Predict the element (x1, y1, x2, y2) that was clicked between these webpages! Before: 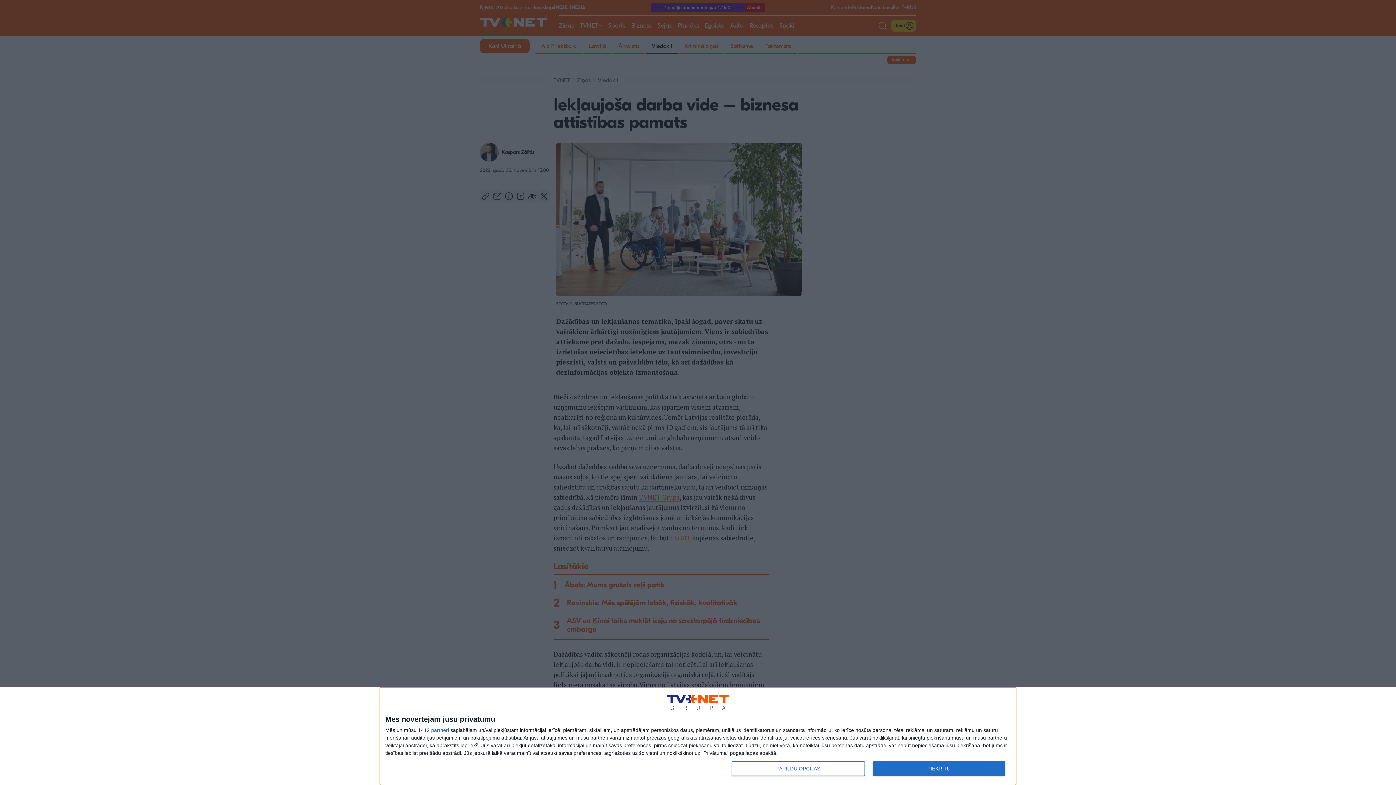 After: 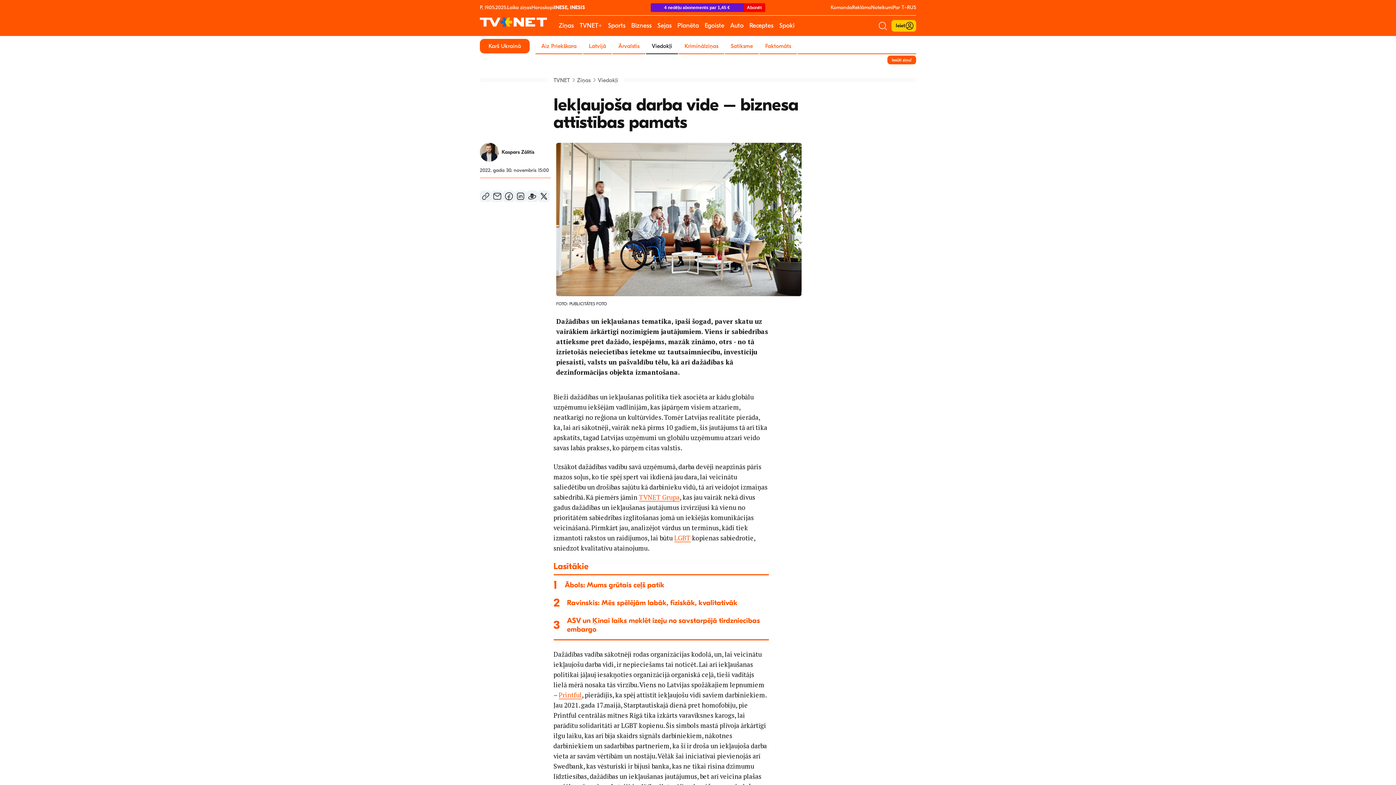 Action: bbox: (872, 761, 1005, 776) label: PIEKRĪTU